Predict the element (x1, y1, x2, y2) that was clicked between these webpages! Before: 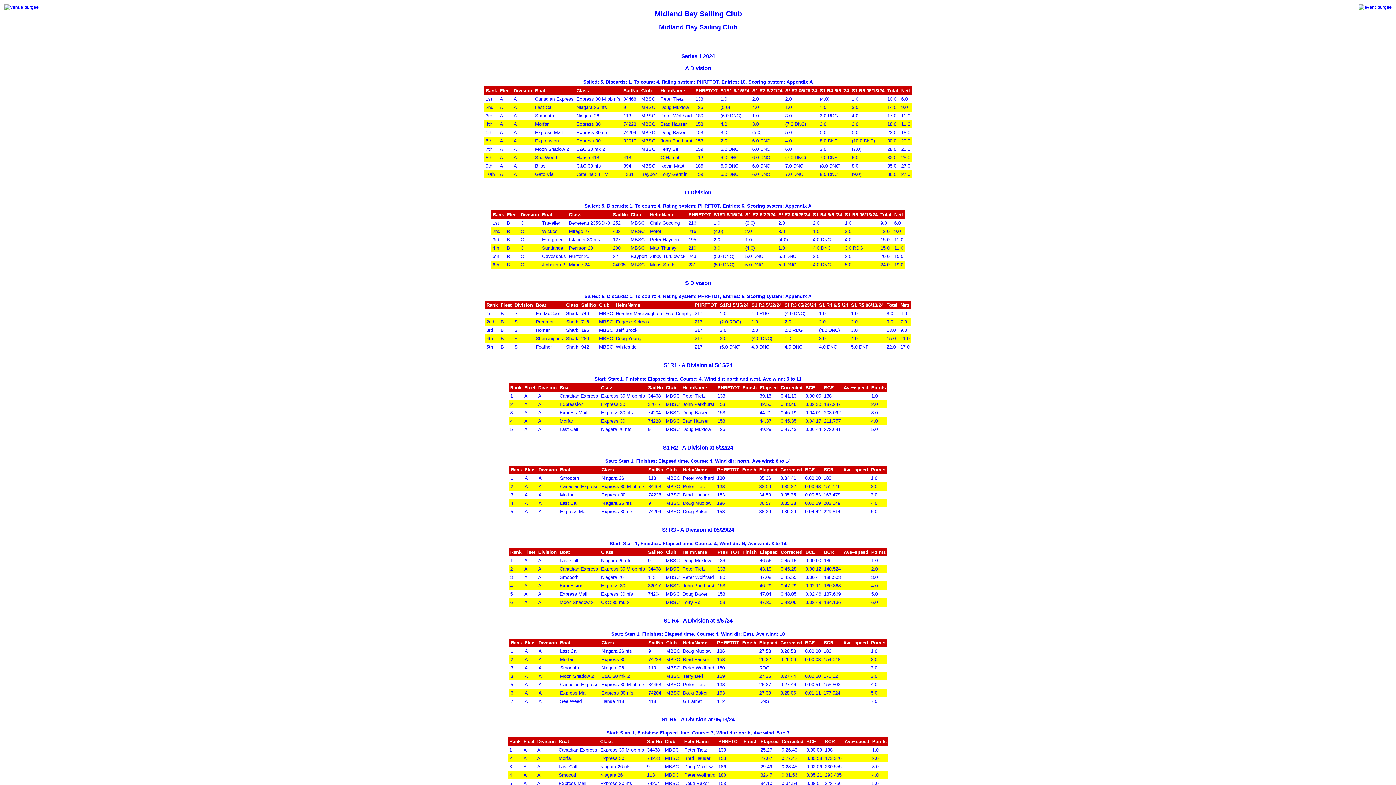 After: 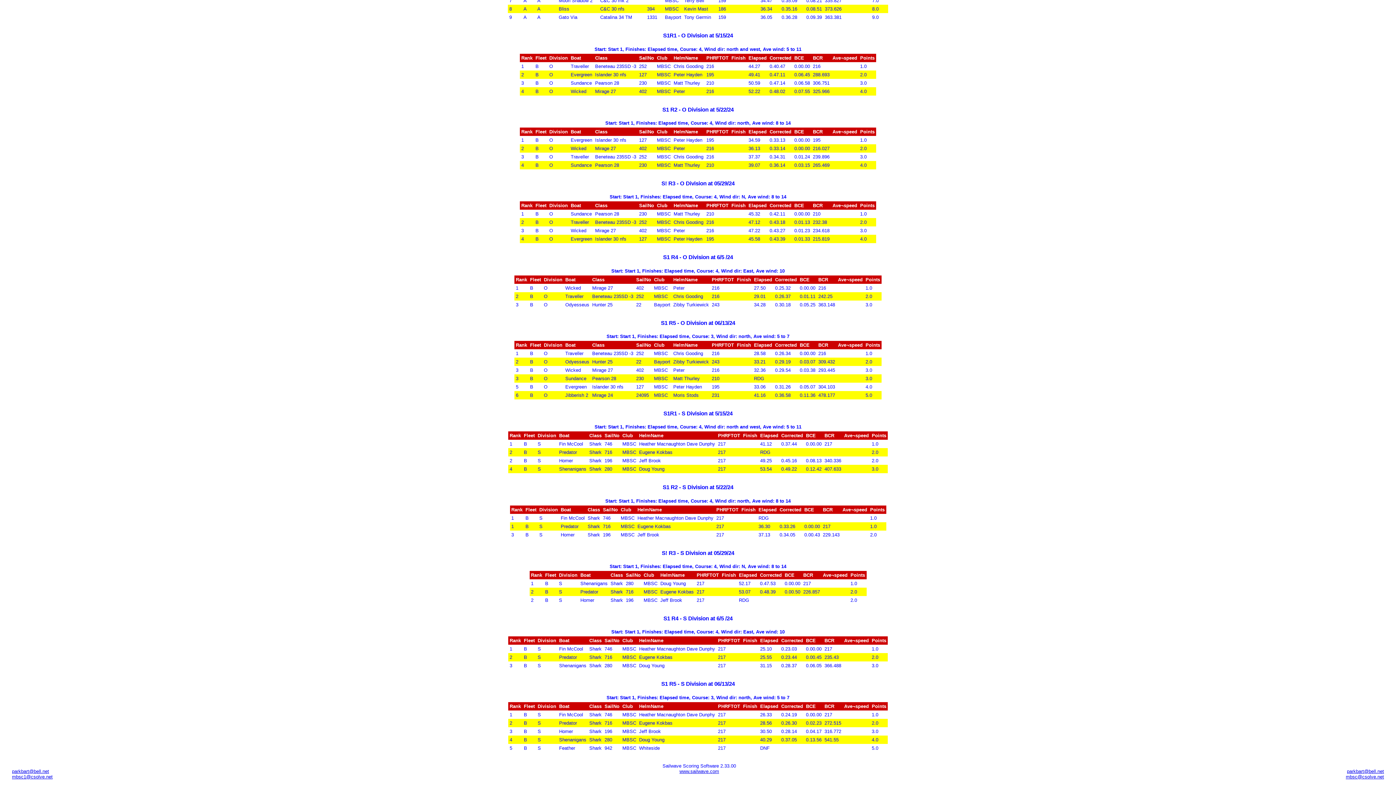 Action: label: S1 R2 bbox: (751, 302, 764, 308)